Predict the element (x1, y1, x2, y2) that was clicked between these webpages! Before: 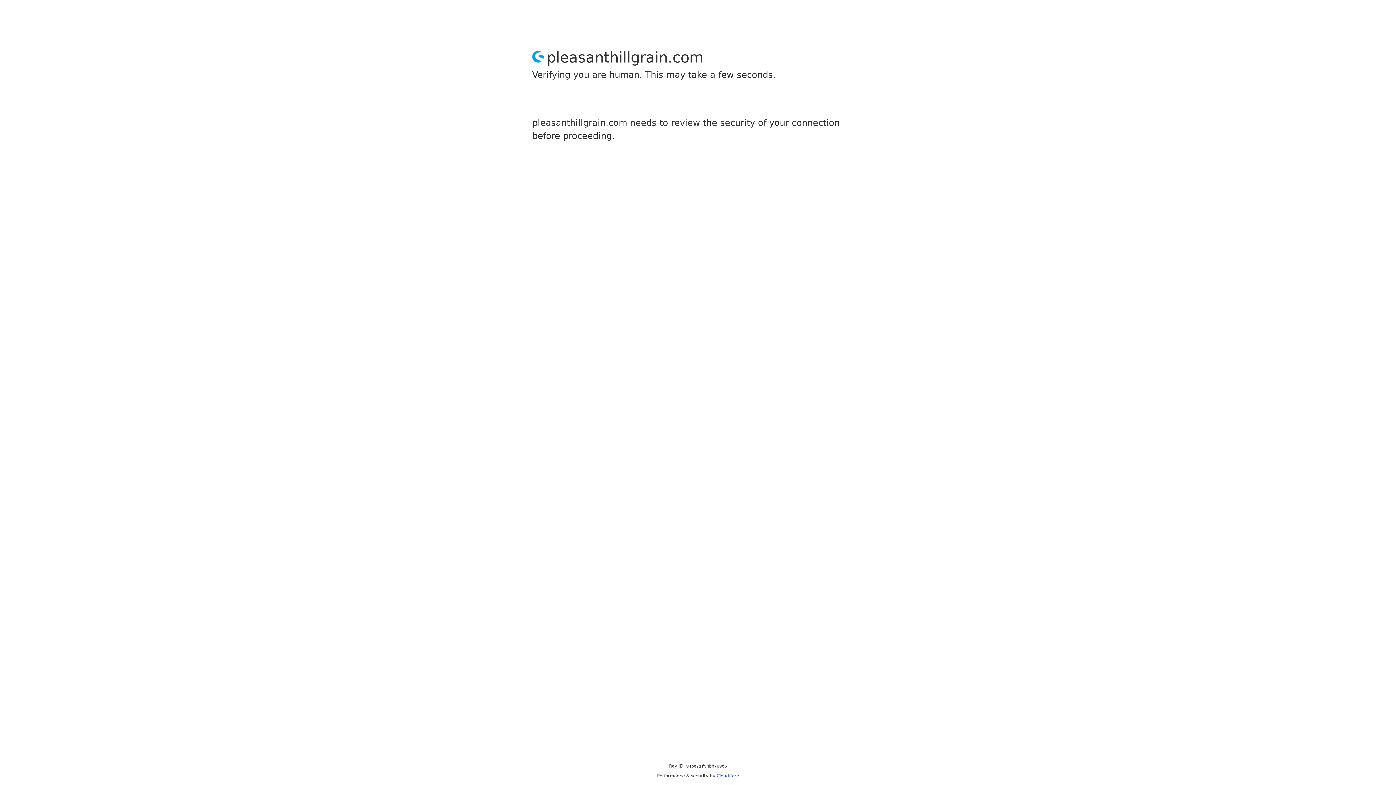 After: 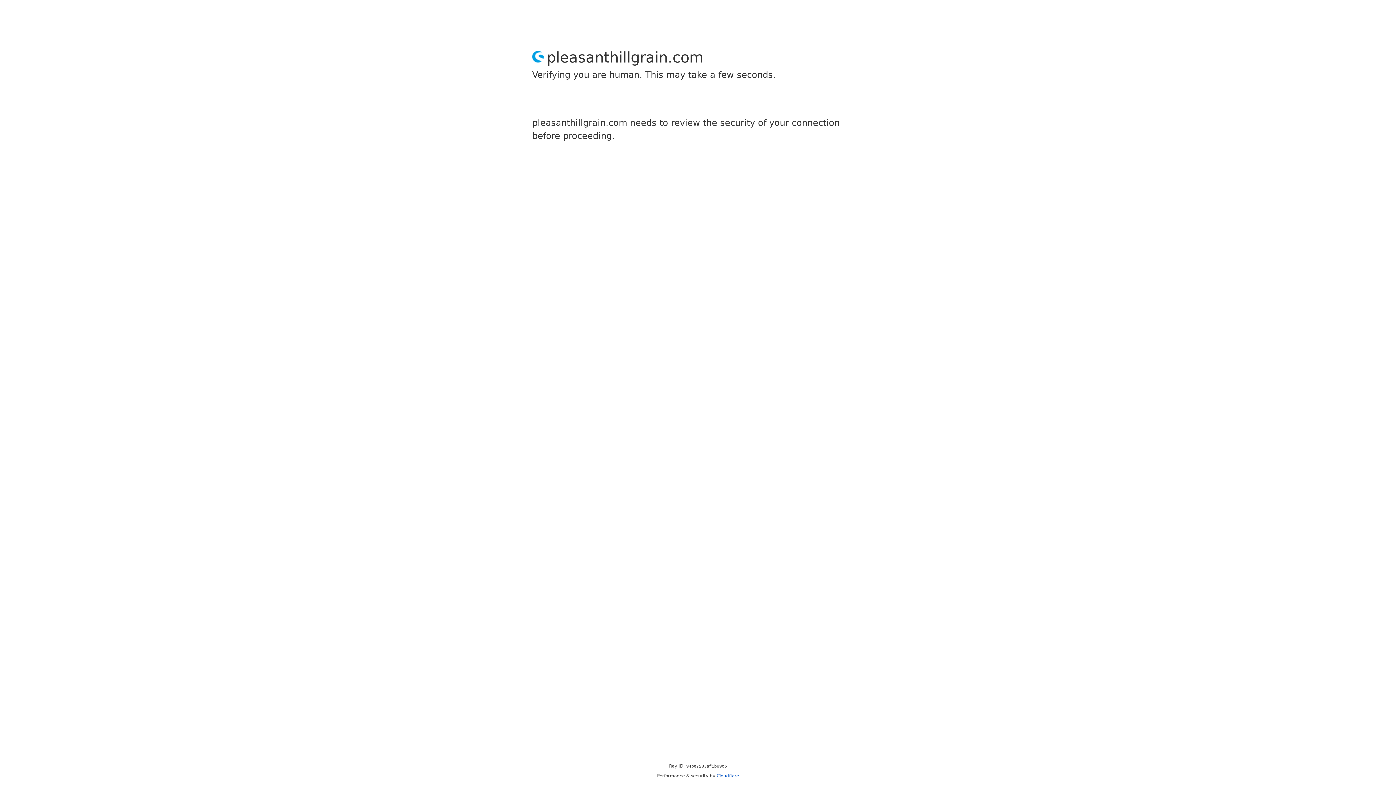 Action: label: Cloudflare bbox: (716, 773, 739, 778)